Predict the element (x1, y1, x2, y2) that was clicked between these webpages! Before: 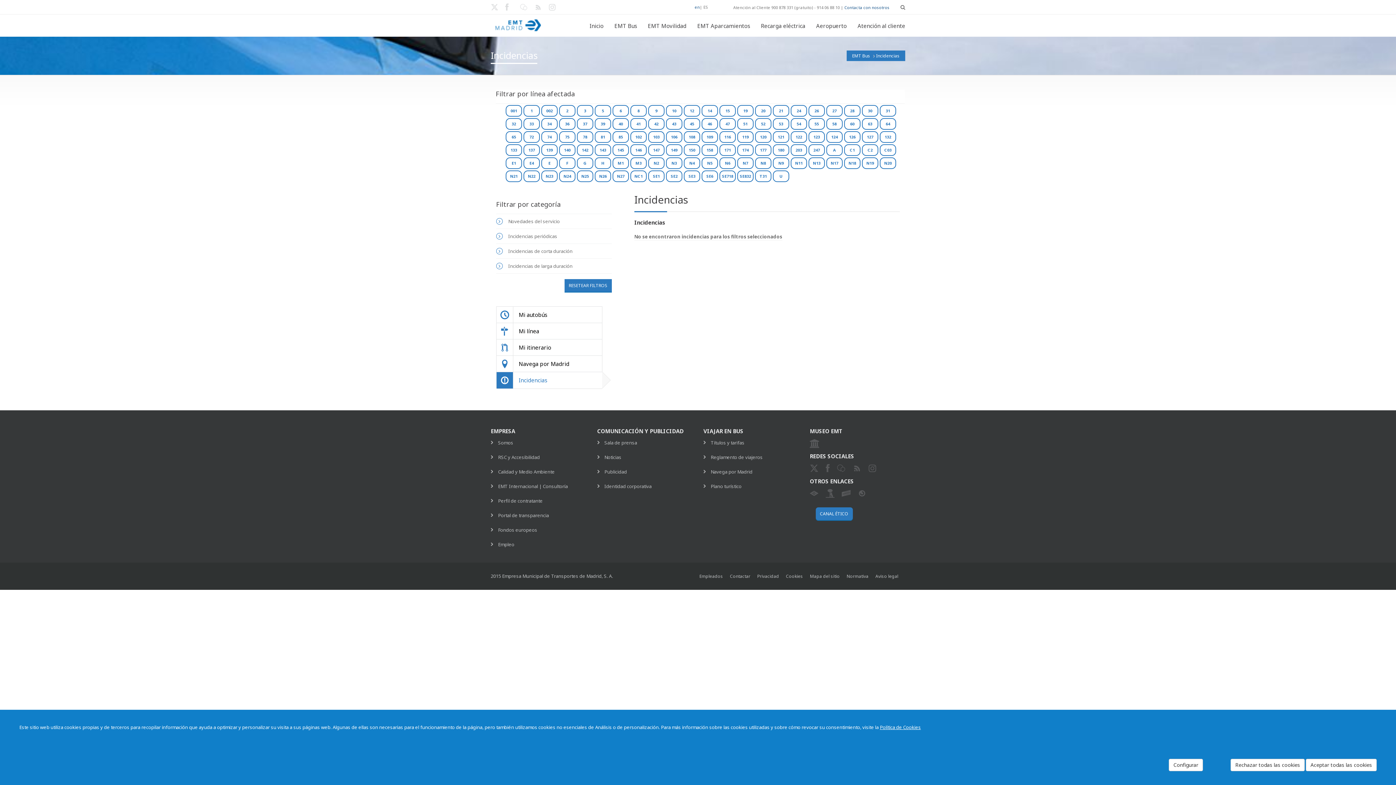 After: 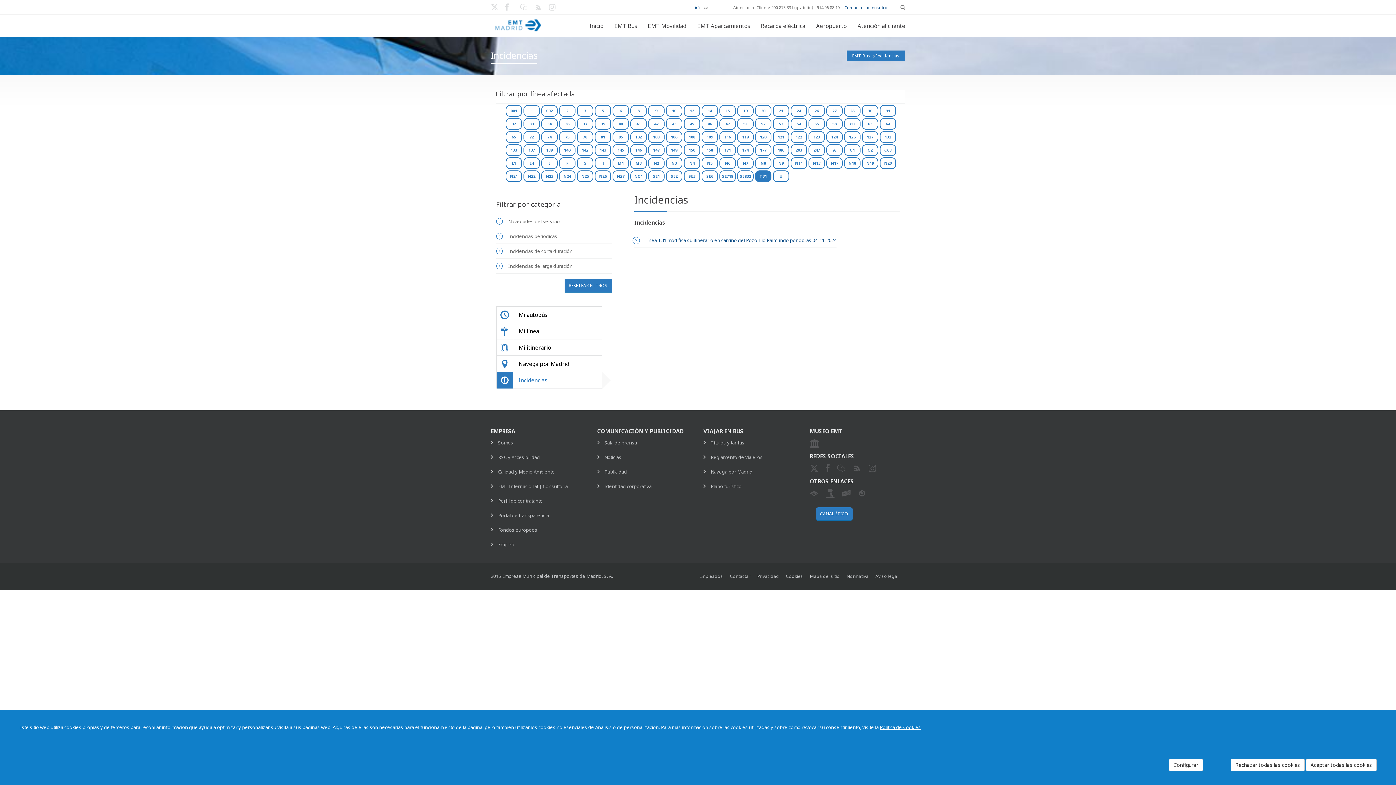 Action: label: T31 bbox: (755, 170, 771, 182)